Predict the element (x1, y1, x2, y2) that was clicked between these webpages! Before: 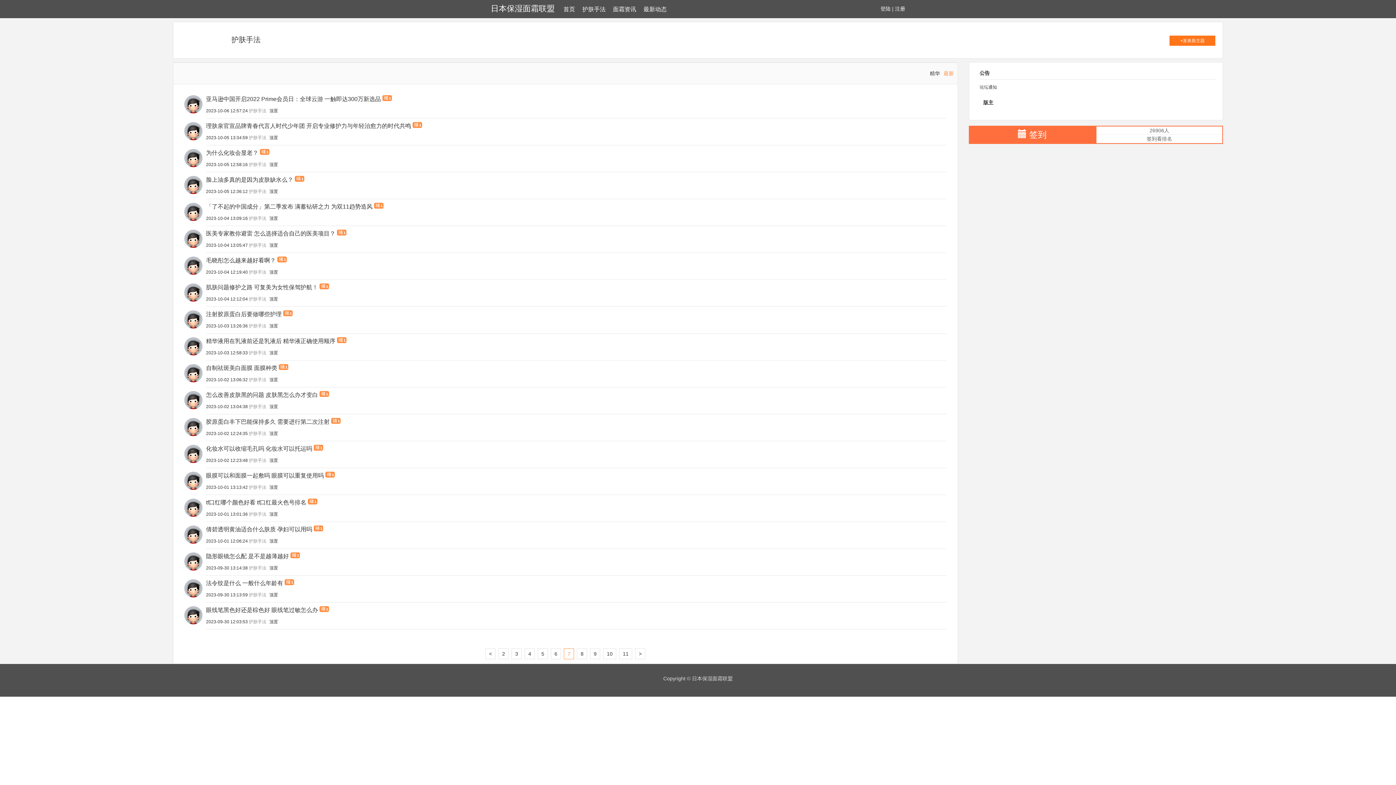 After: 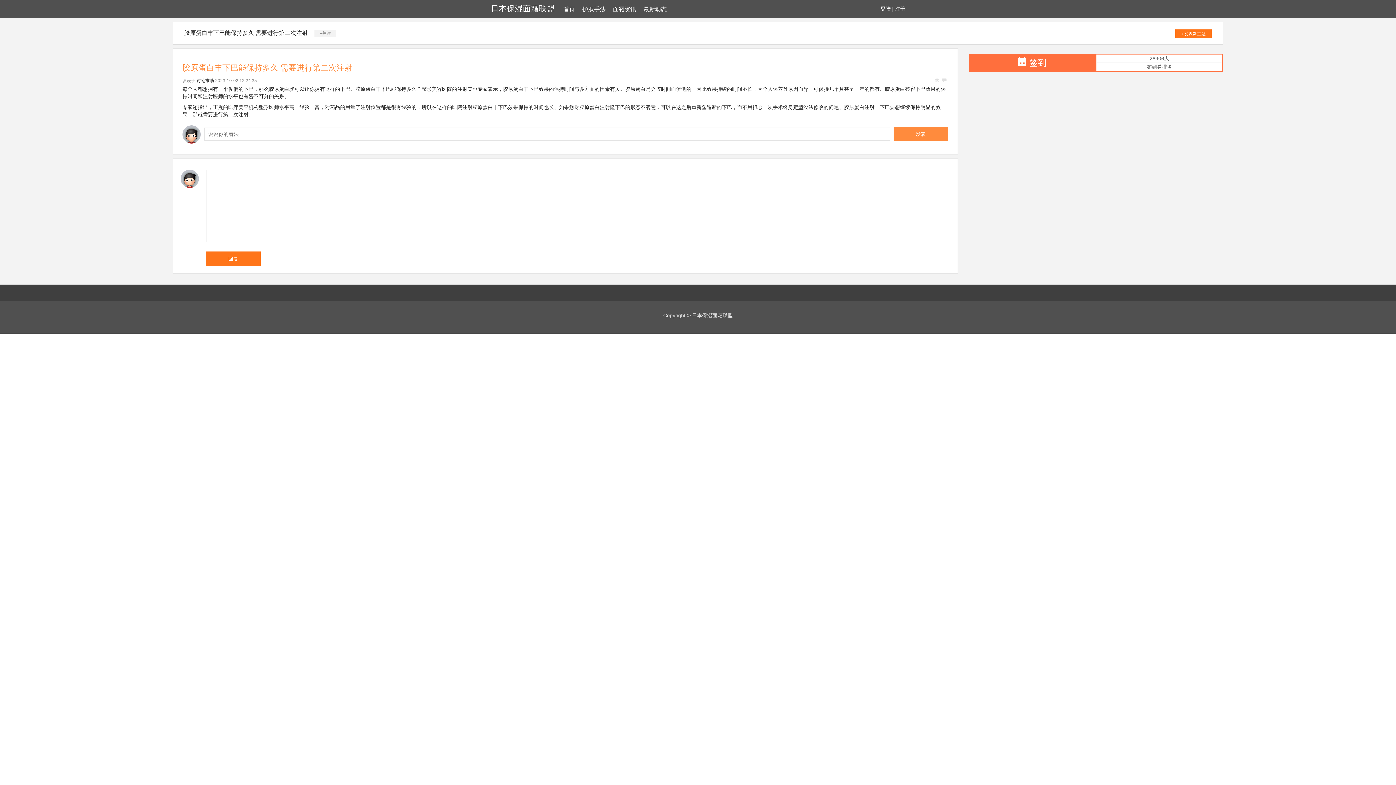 Action: bbox: (206, 418, 329, 426) label: 胶原蛋白丰下巴能保持多久 需要进行第二次注射